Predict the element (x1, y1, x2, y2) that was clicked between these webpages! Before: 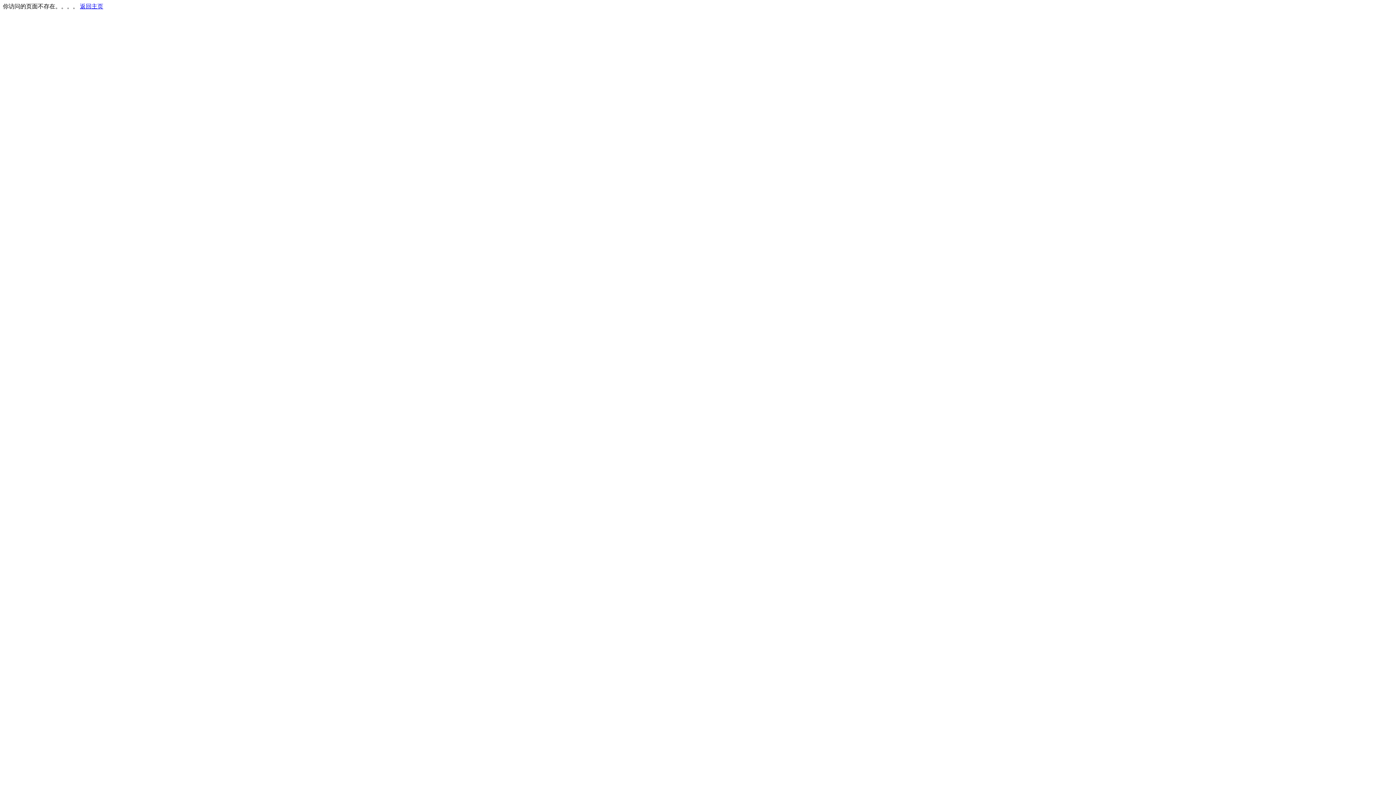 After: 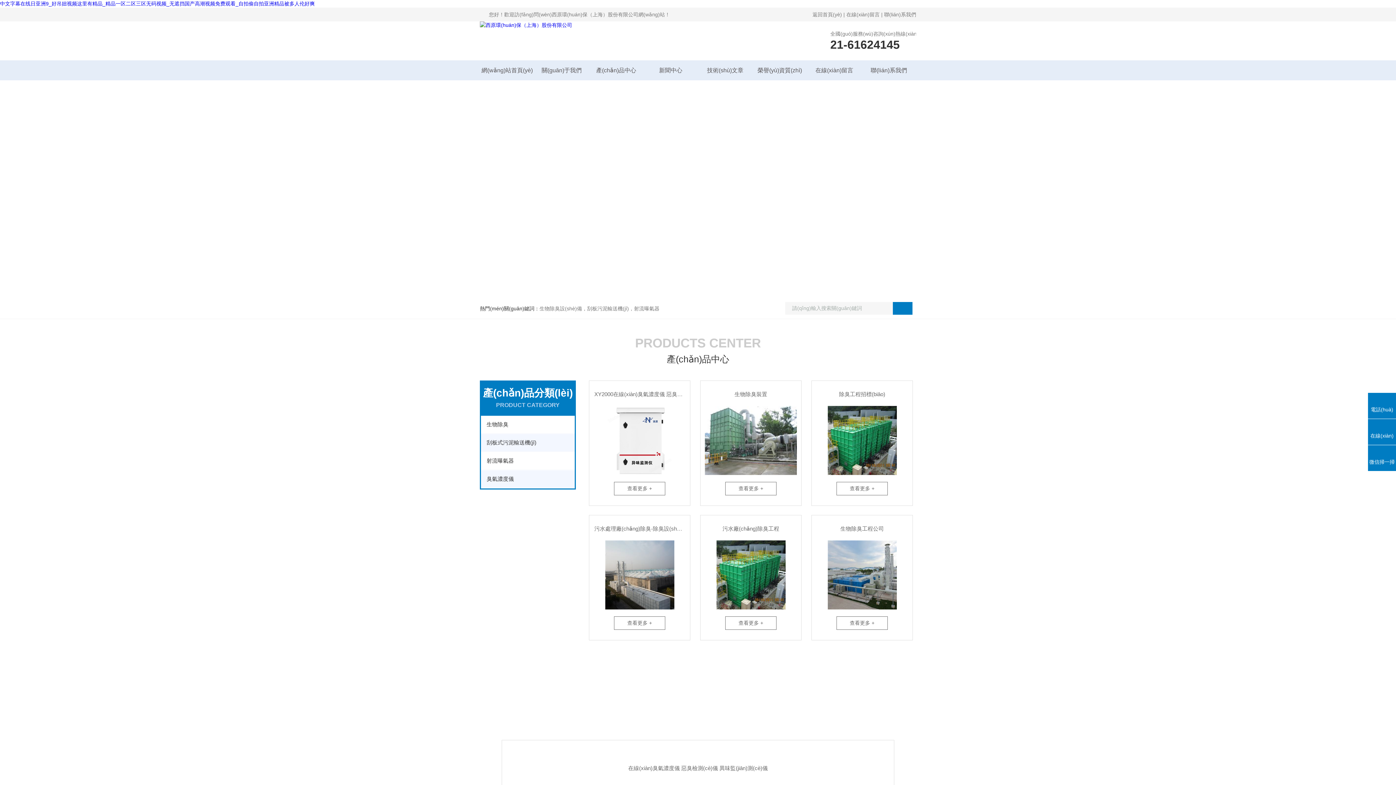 Action: bbox: (80, 3, 103, 9) label: 返回主页